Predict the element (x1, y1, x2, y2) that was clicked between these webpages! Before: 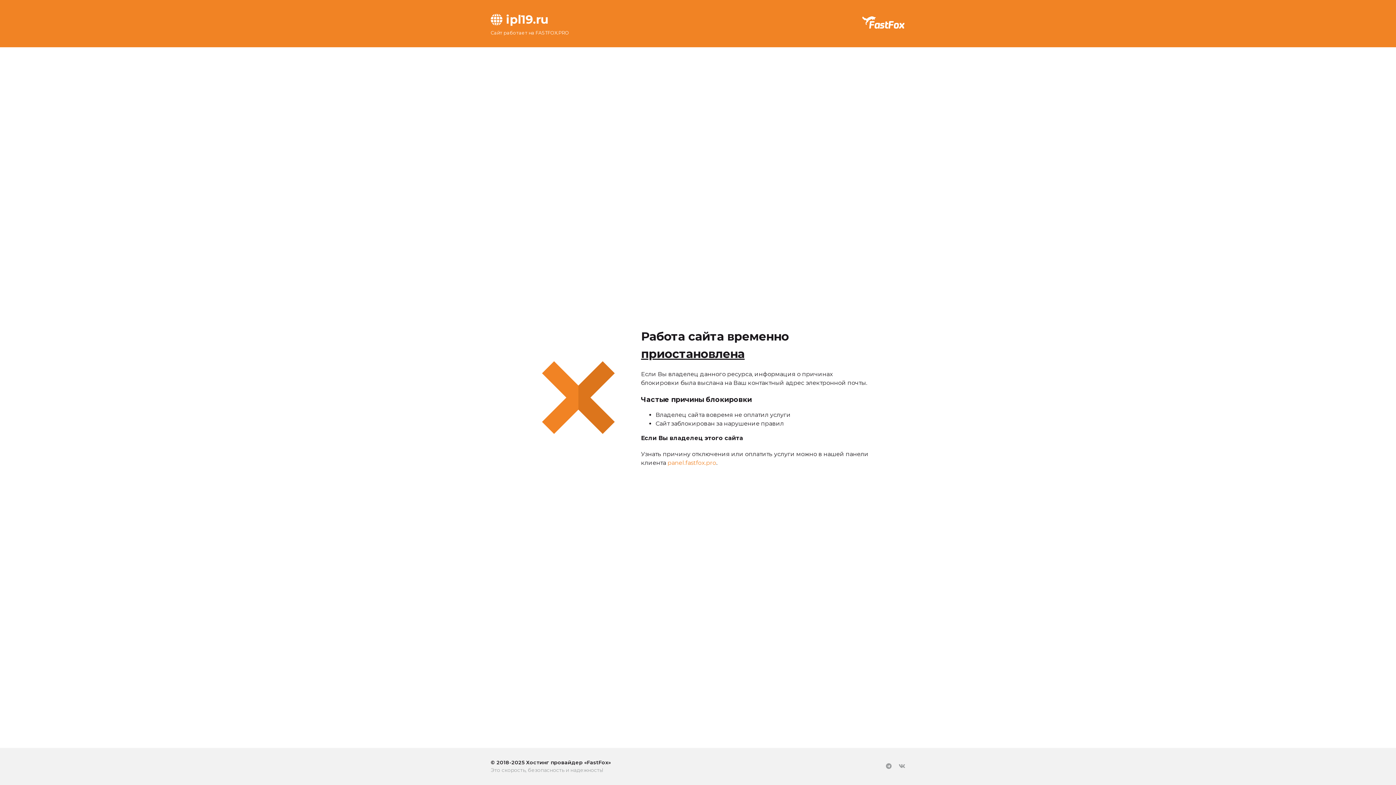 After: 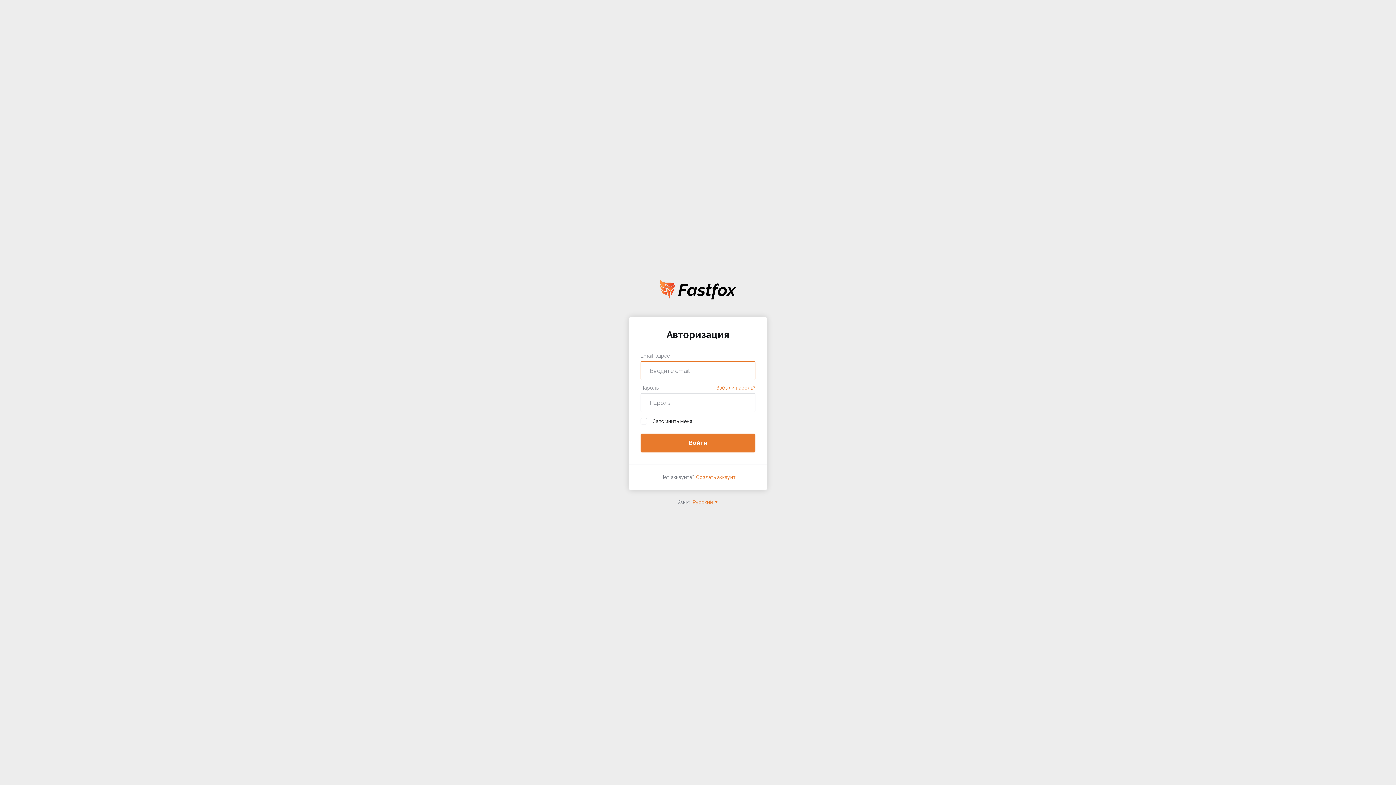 Action: label: panel.fastfox.pro bbox: (667, 459, 716, 466)